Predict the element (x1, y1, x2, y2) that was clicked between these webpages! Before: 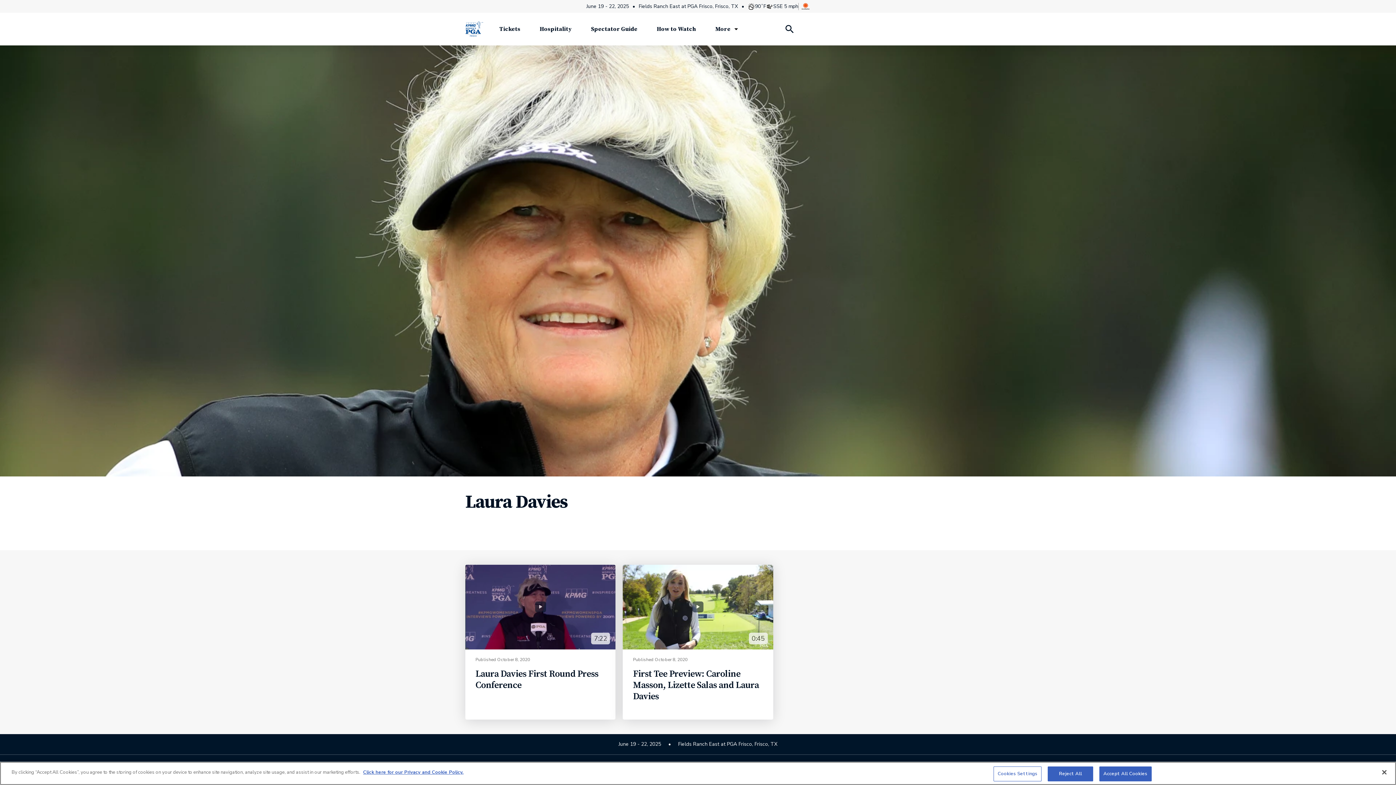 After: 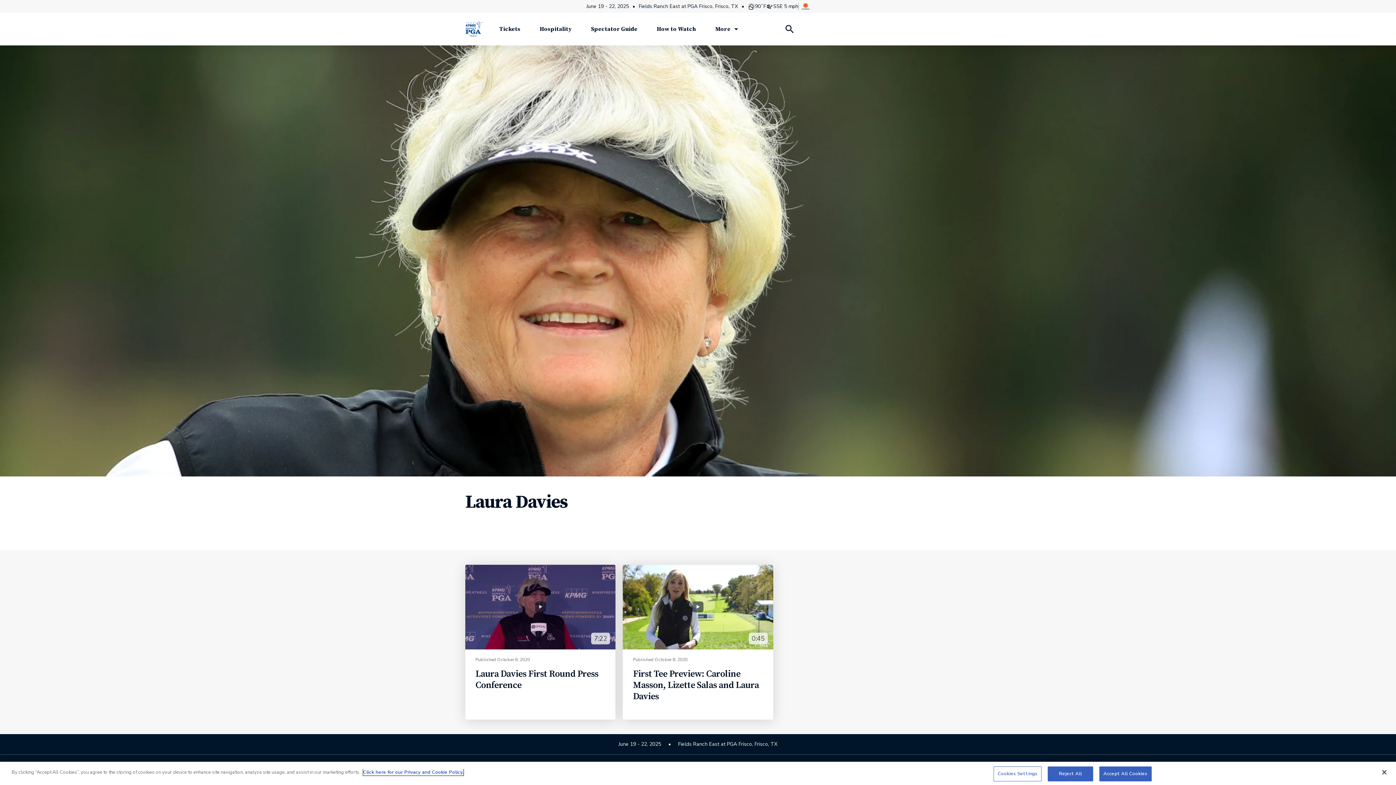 Action: label: More information about your privacy, opens in a new tab bbox: (363, 769, 463, 776)